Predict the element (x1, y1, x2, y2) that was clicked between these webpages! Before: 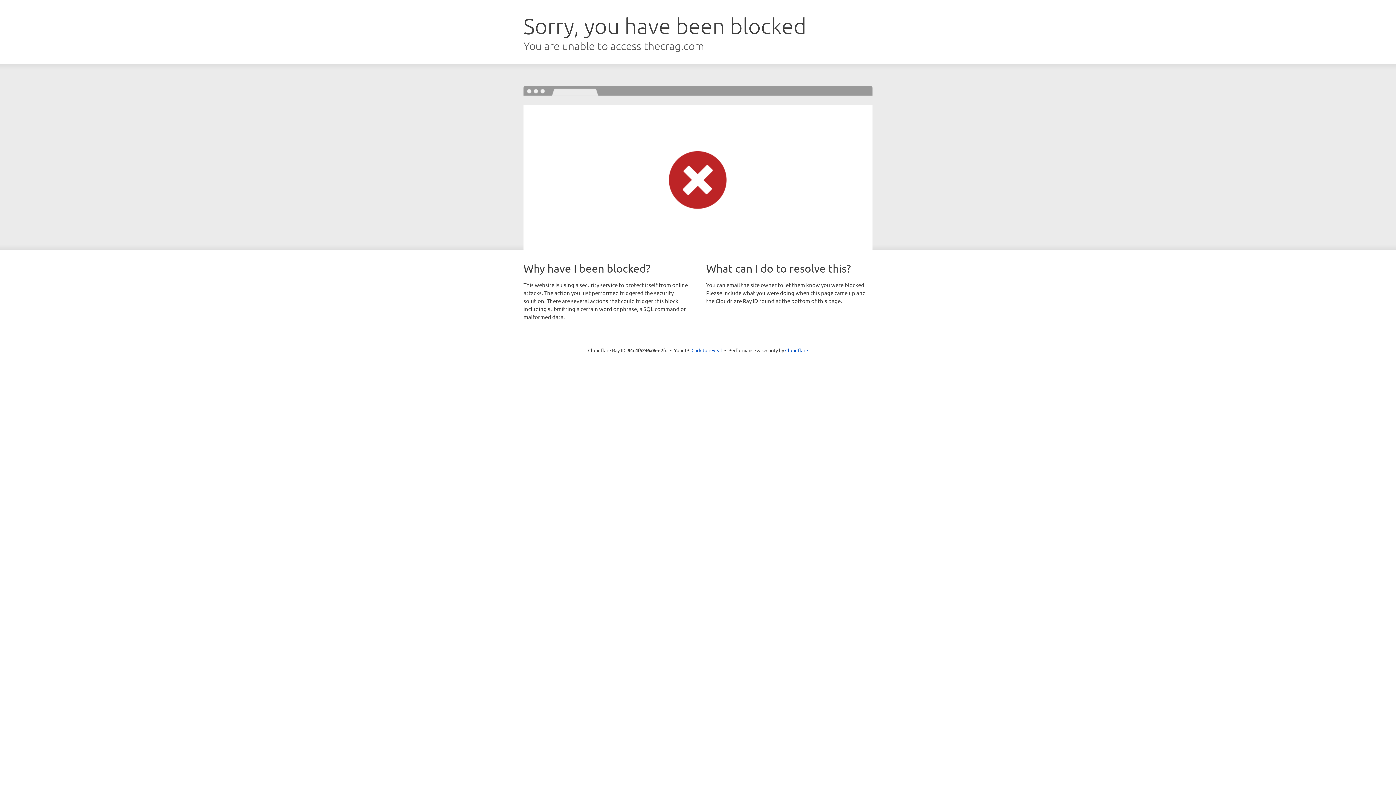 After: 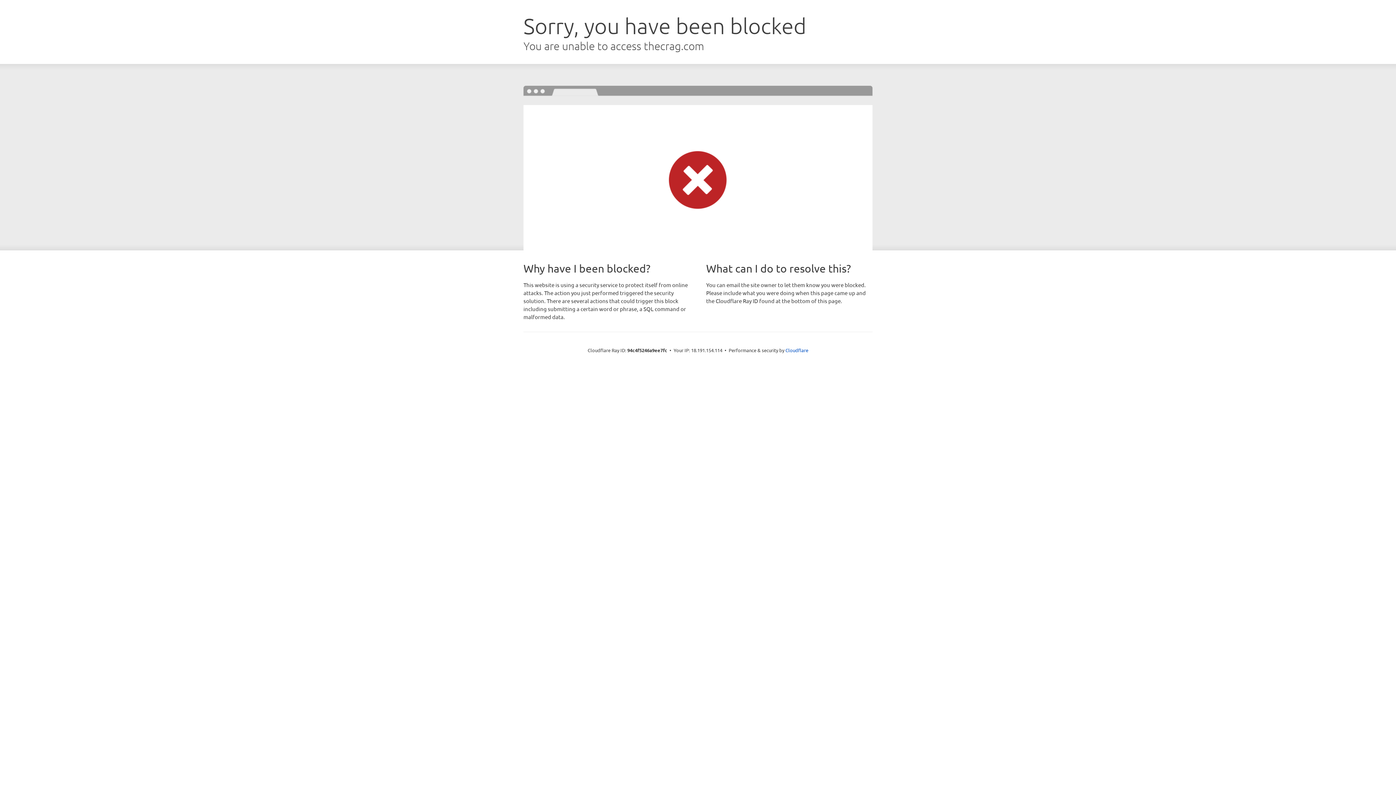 Action: bbox: (691, 346, 722, 353) label: Click to reveal